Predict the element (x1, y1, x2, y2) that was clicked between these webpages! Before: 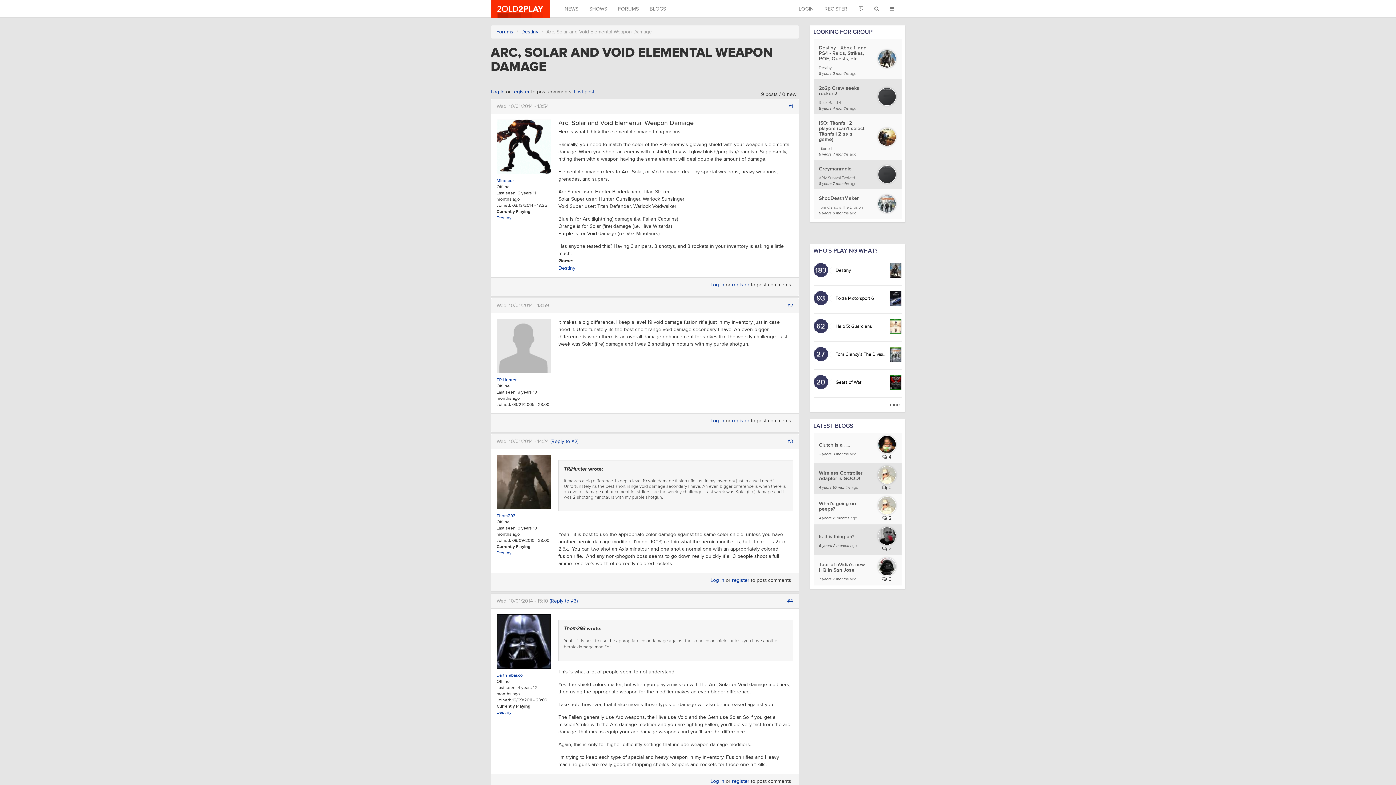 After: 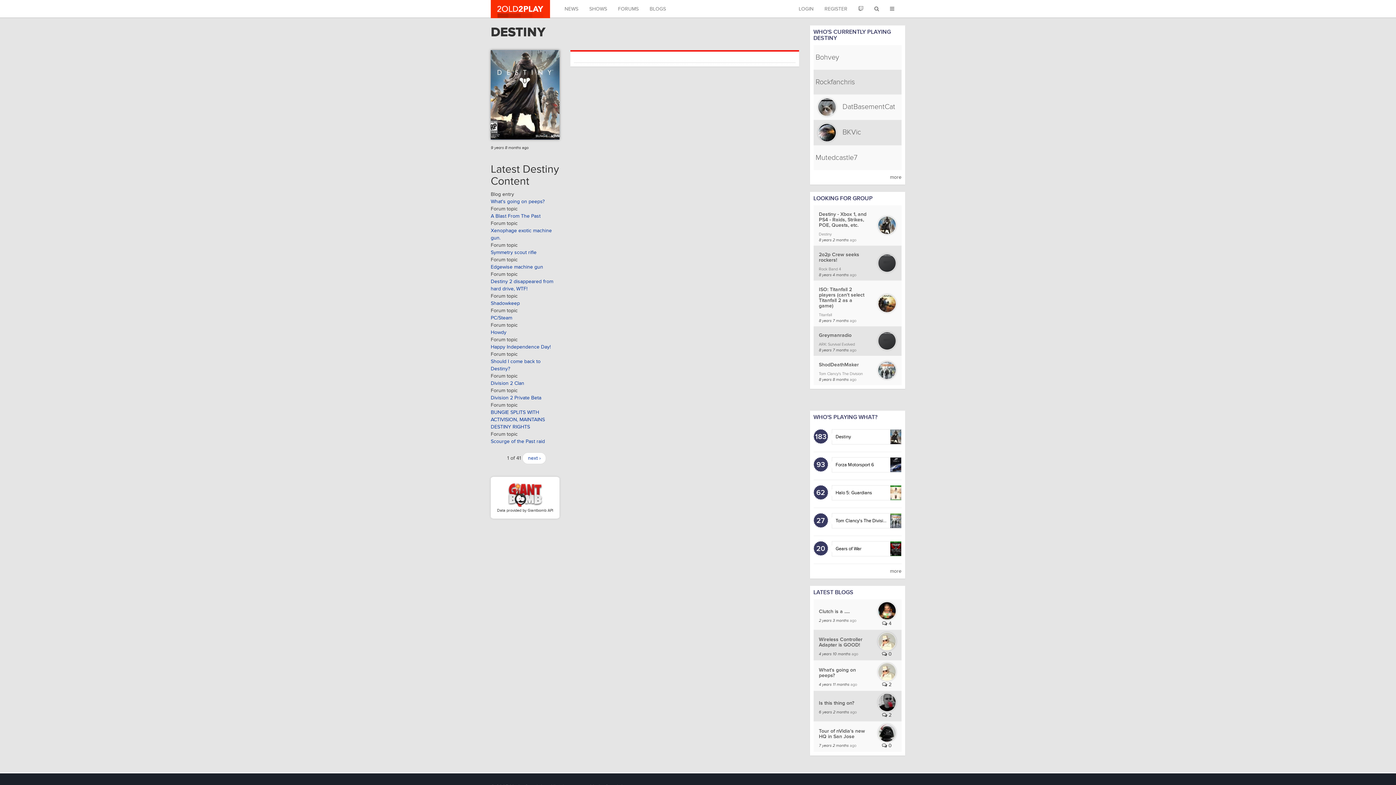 Action: bbox: (496, 215, 511, 220) label: Destiny